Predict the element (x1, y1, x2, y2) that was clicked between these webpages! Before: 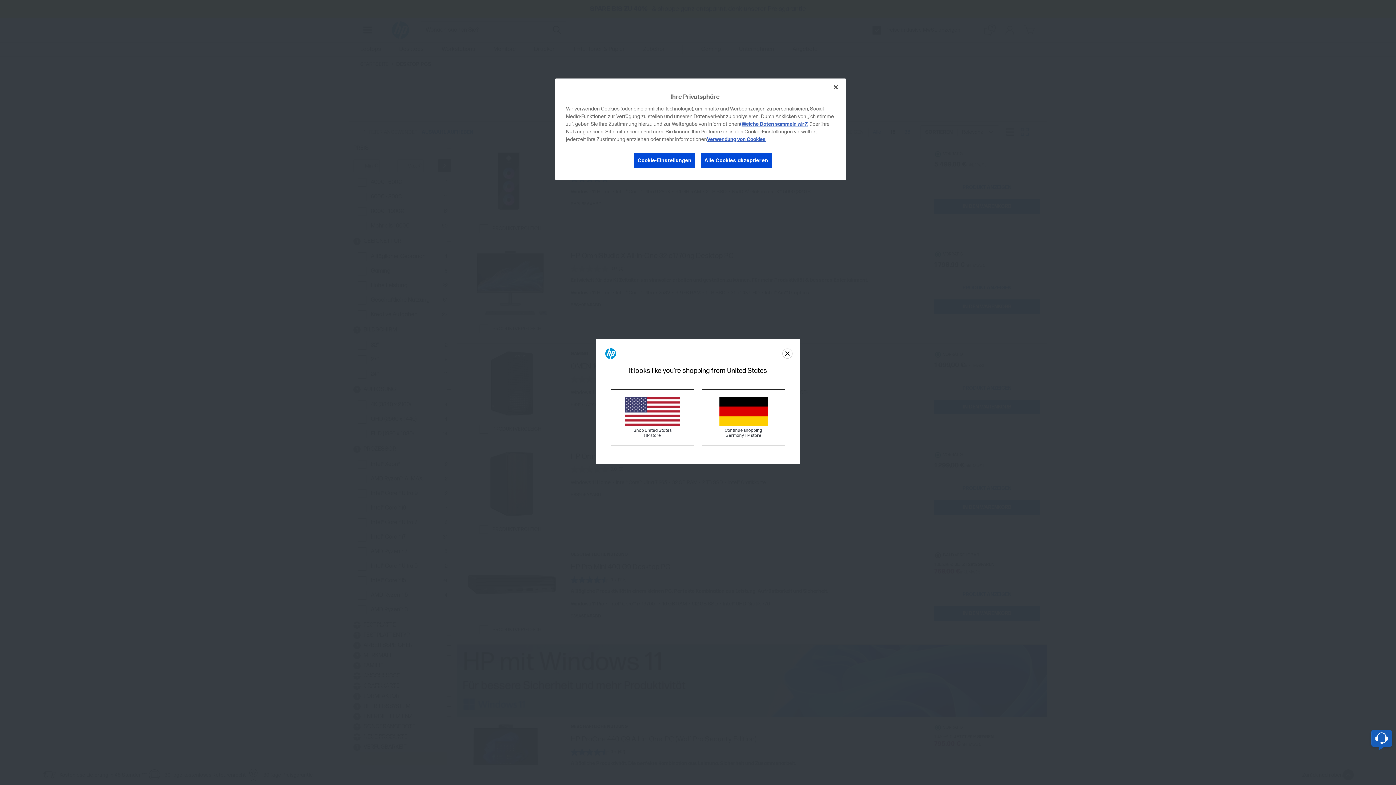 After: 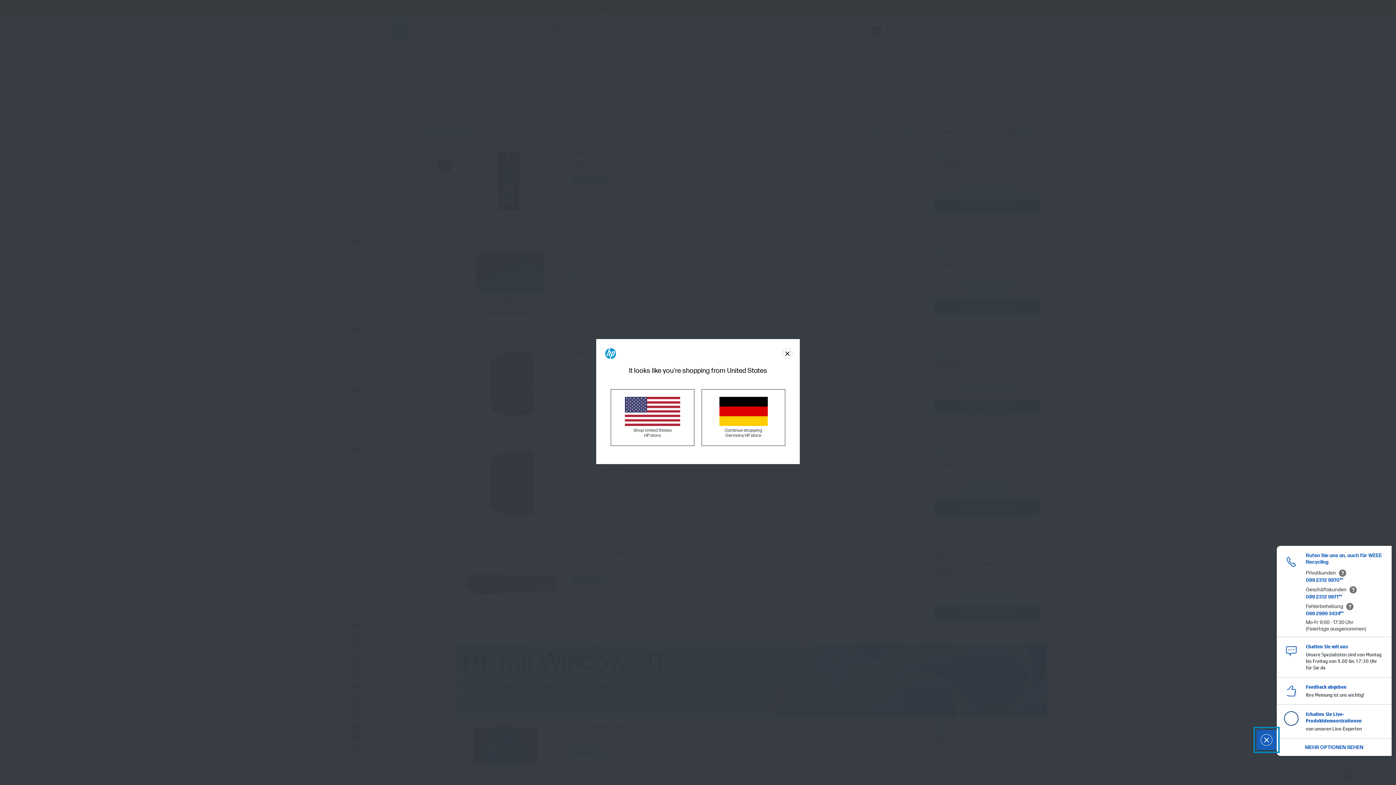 Action: label: Kontakt Widget Schaltfläche bbox: (1371, 730, 1392, 746)